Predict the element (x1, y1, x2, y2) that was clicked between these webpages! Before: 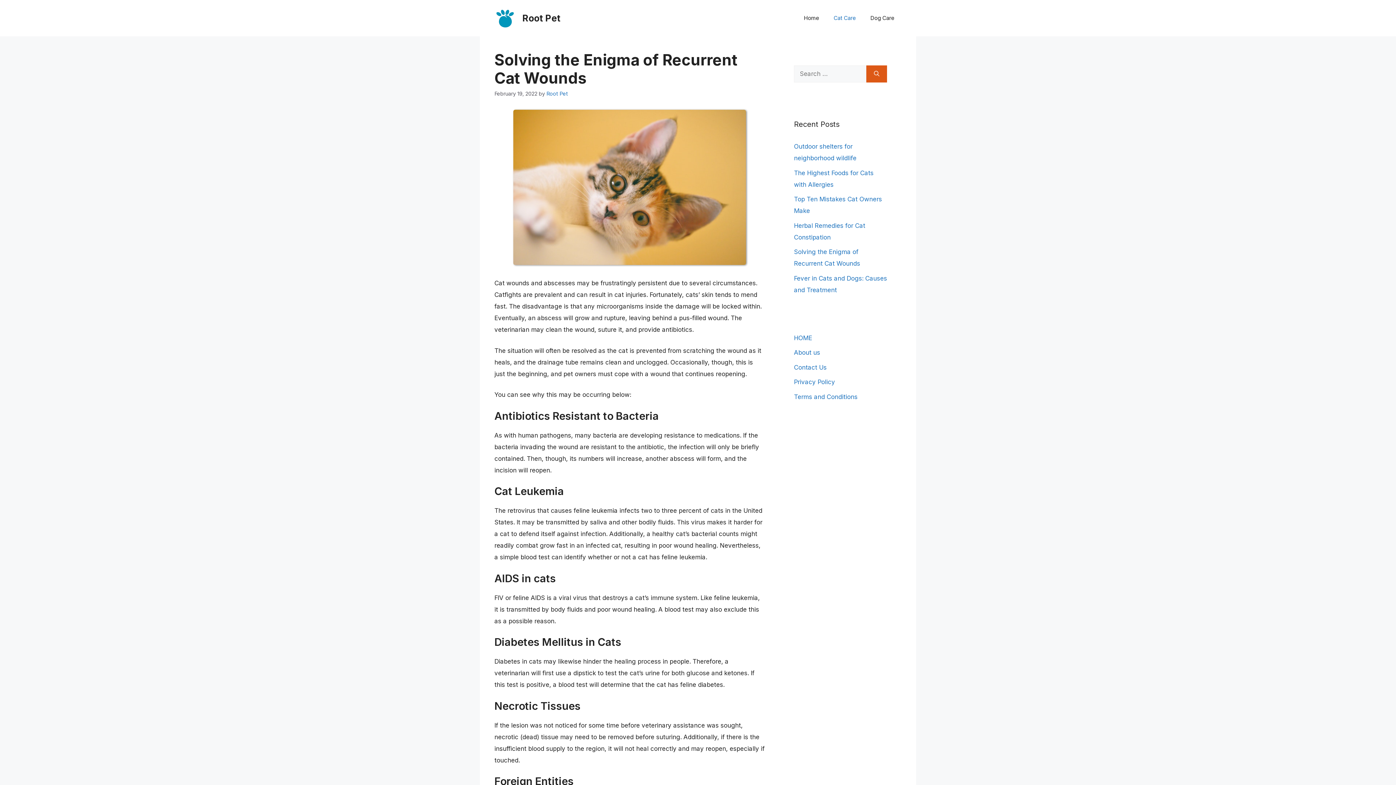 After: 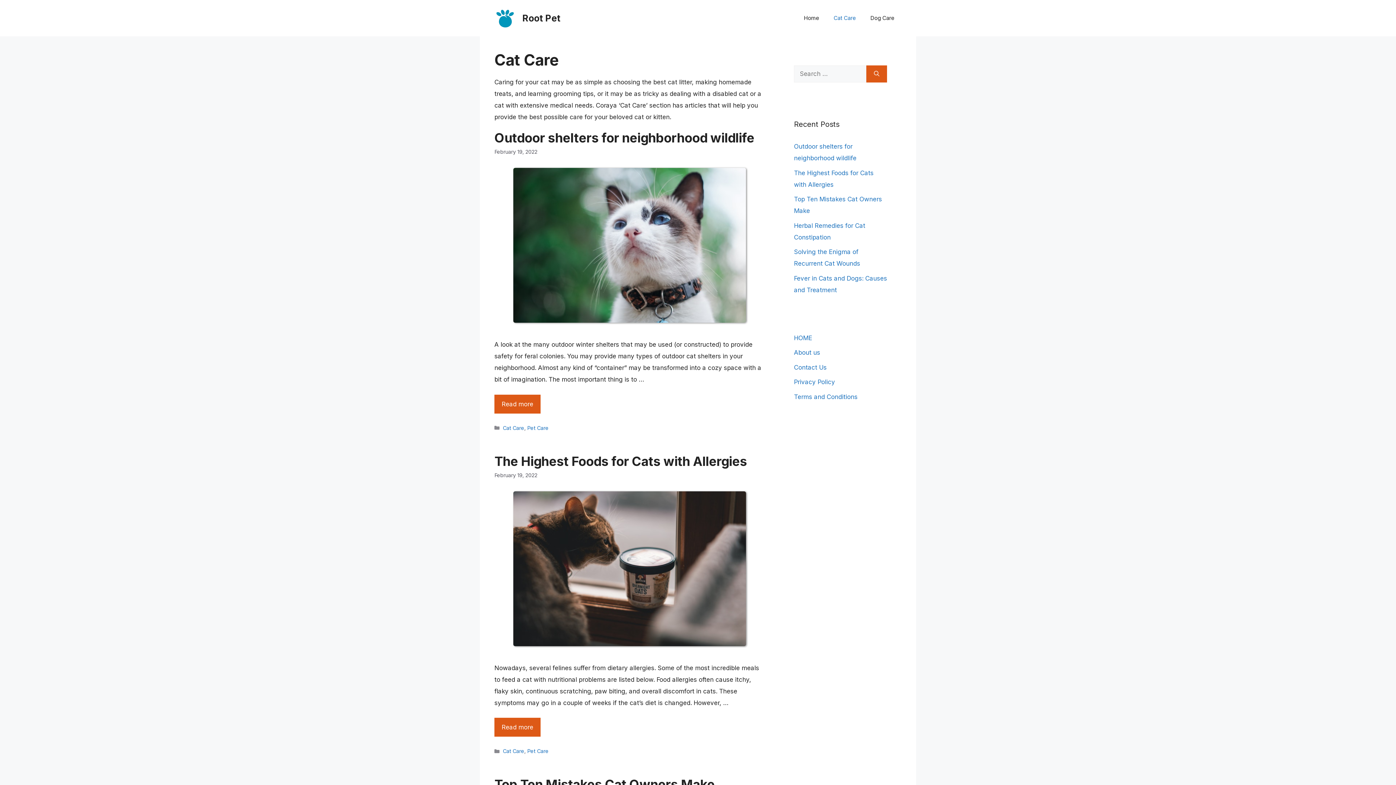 Action: bbox: (826, 7, 863, 29) label: Cat Care